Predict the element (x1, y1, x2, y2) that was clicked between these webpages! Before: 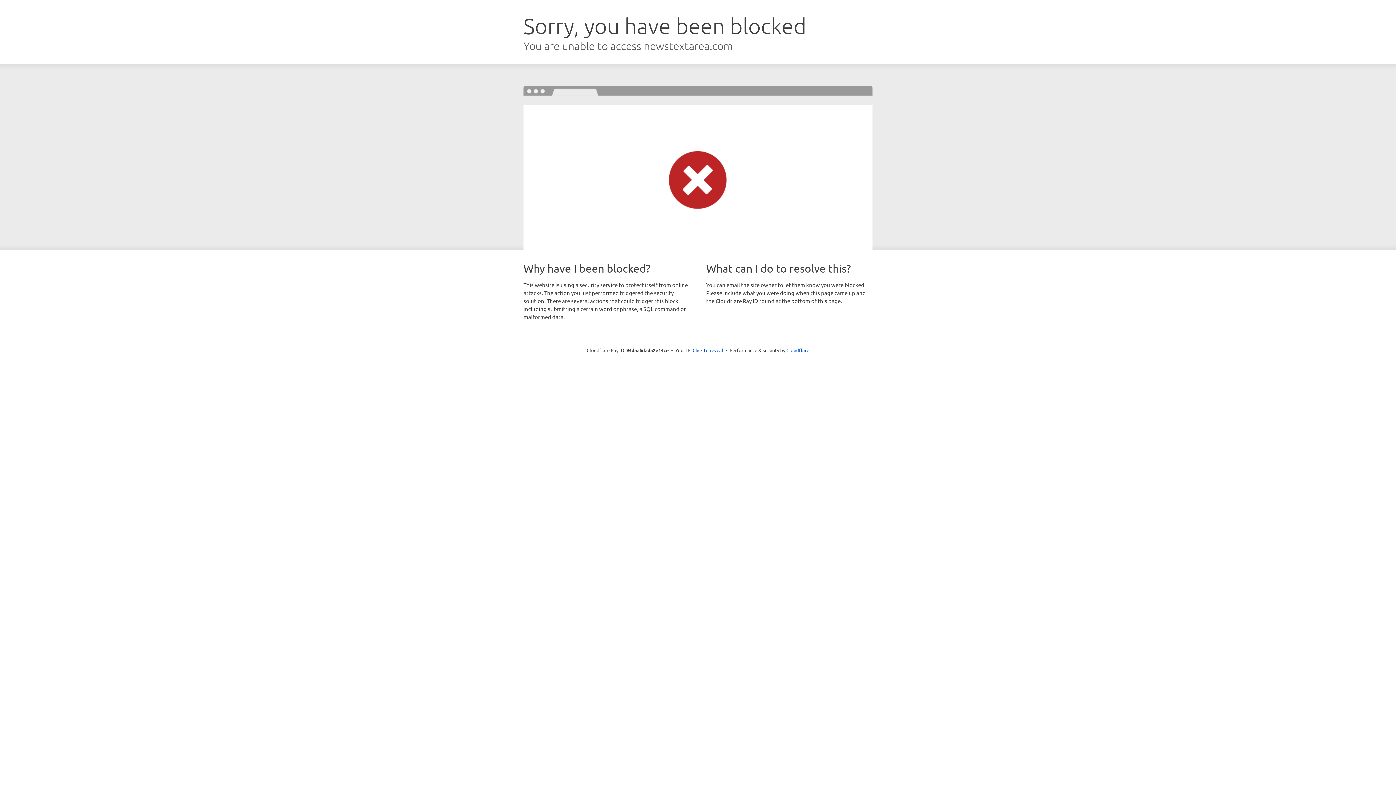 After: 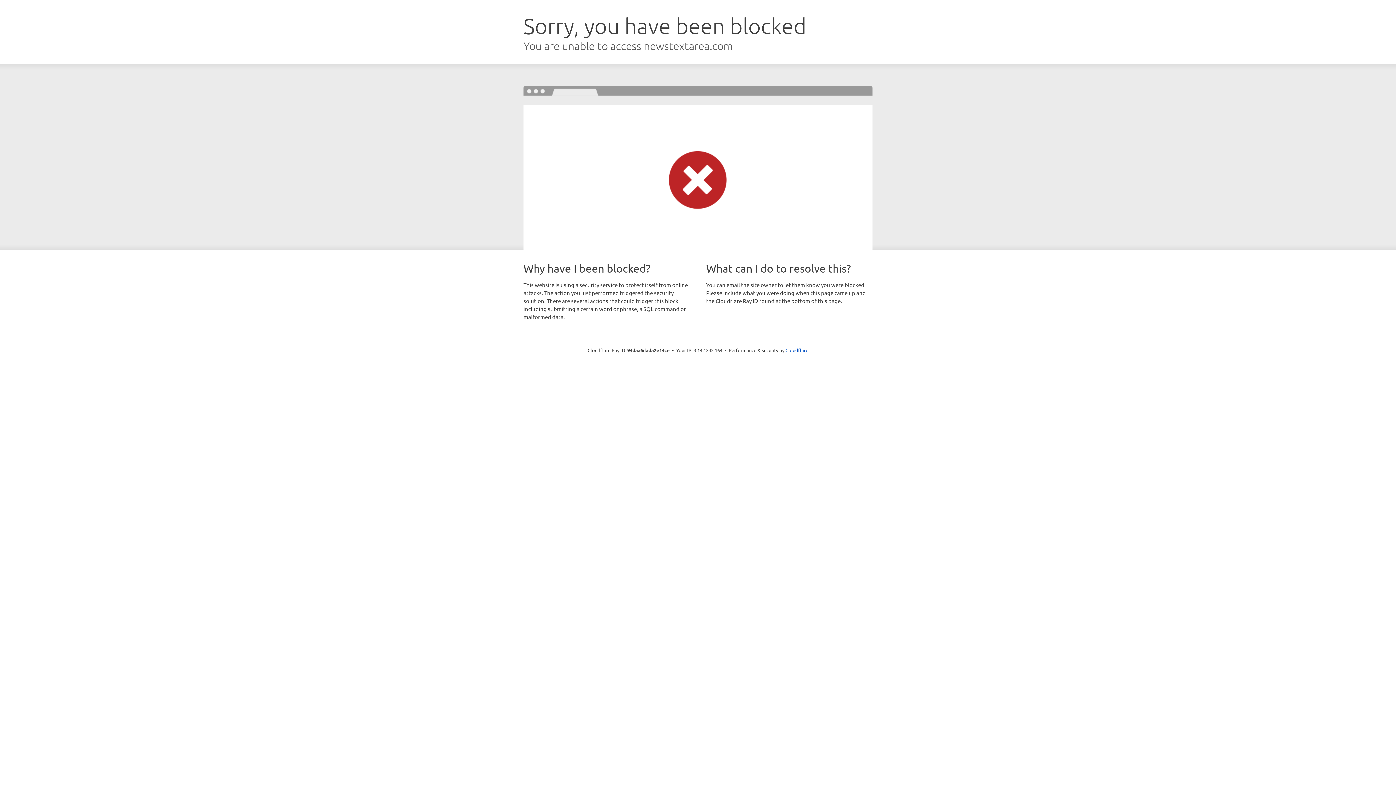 Action: label: Click to reveal bbox: (692, 346, 723, 353)